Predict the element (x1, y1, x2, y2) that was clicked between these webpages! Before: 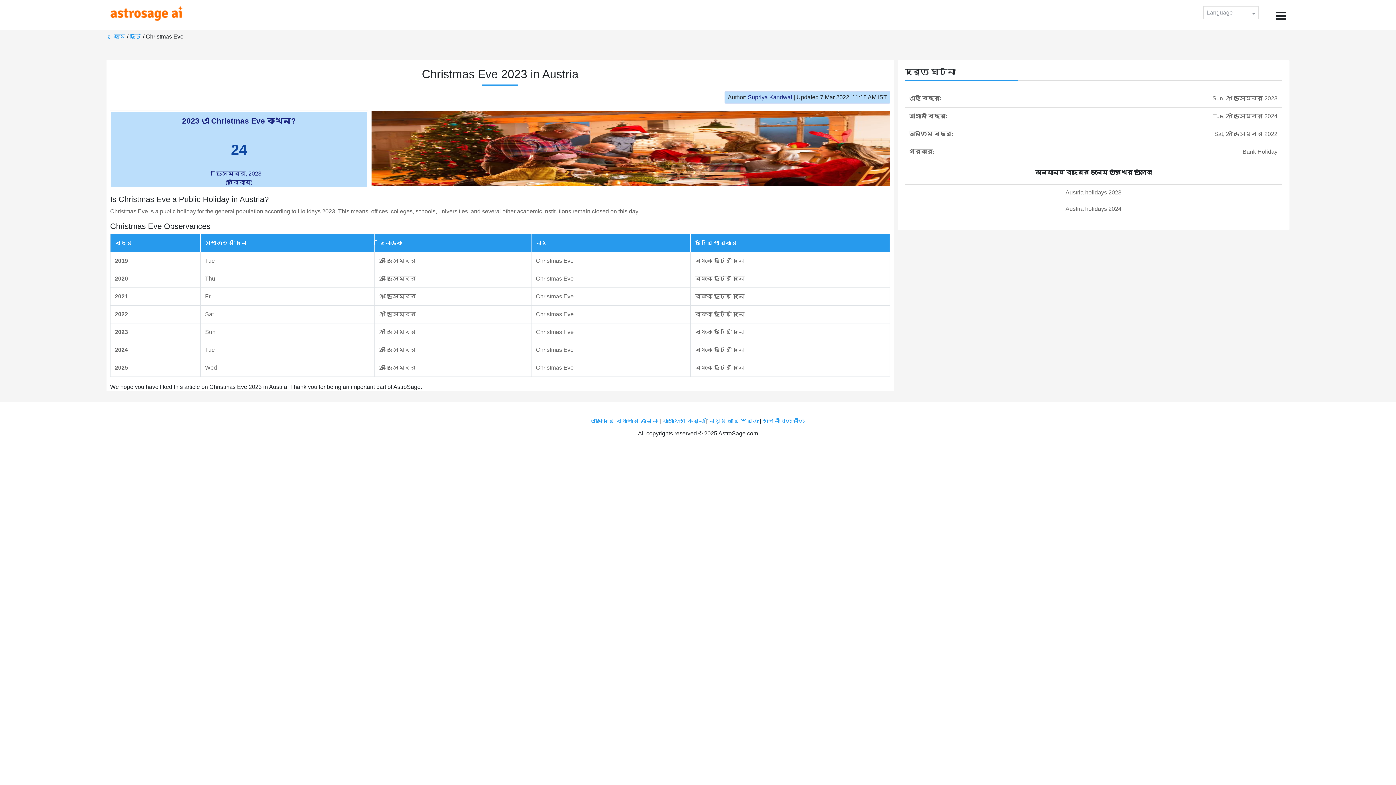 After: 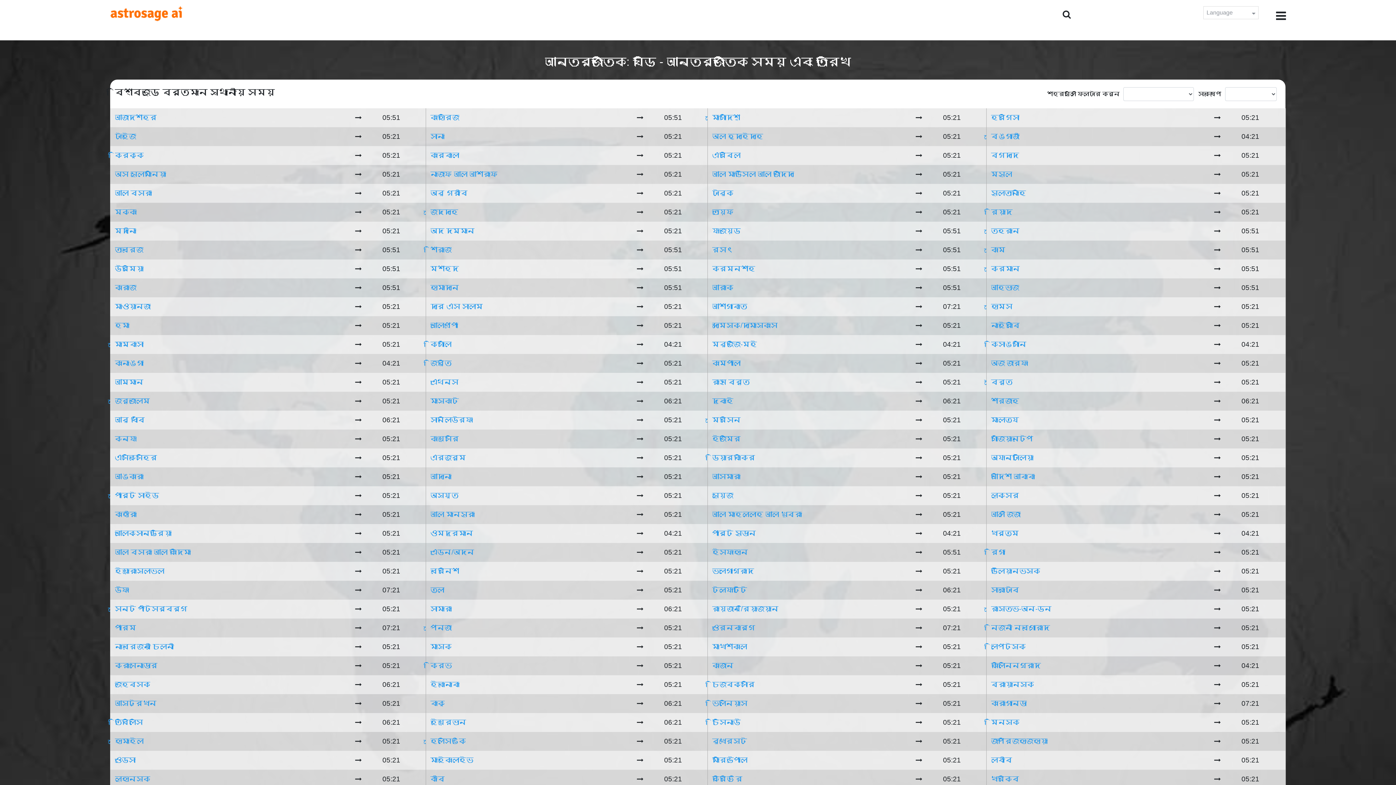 Action: bbox: (113, 33, 126, 39) label: হোম 